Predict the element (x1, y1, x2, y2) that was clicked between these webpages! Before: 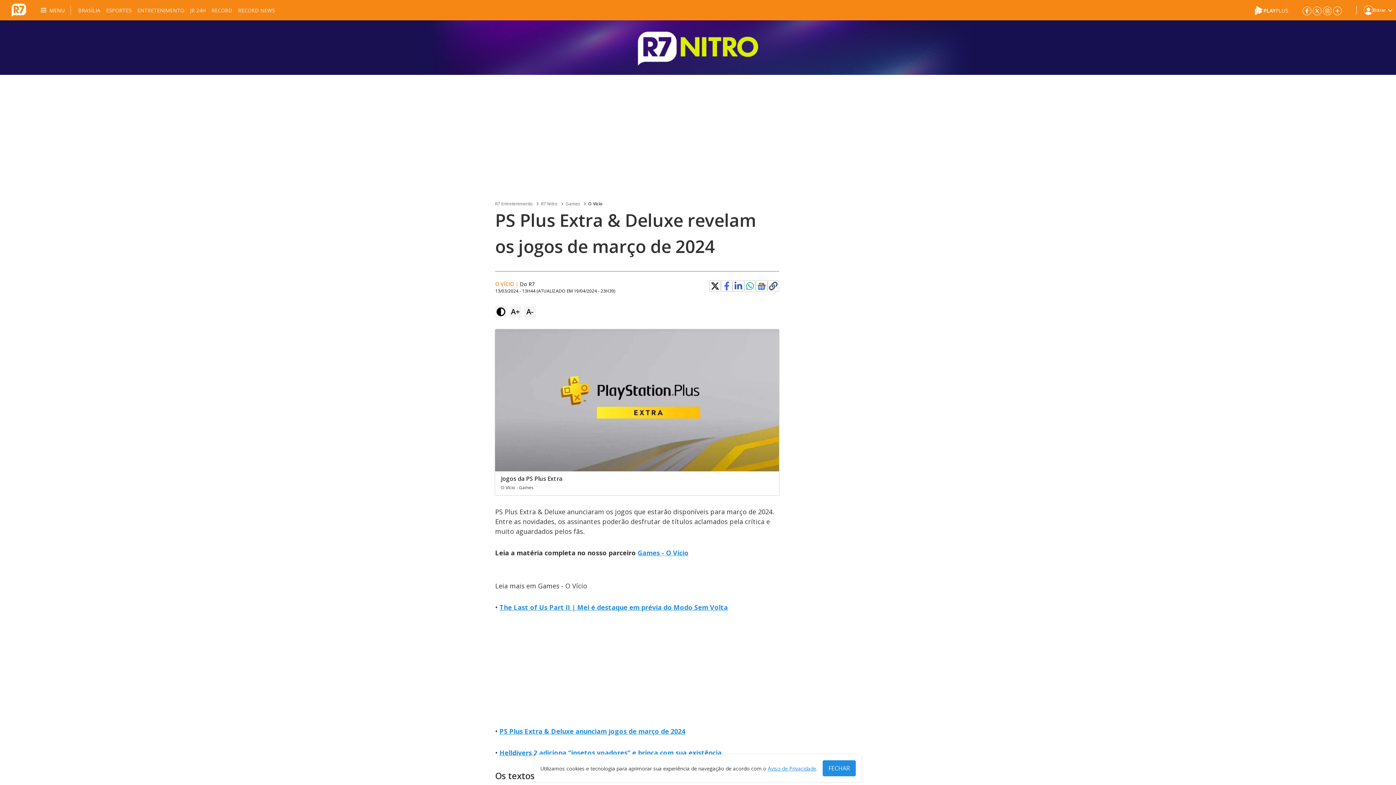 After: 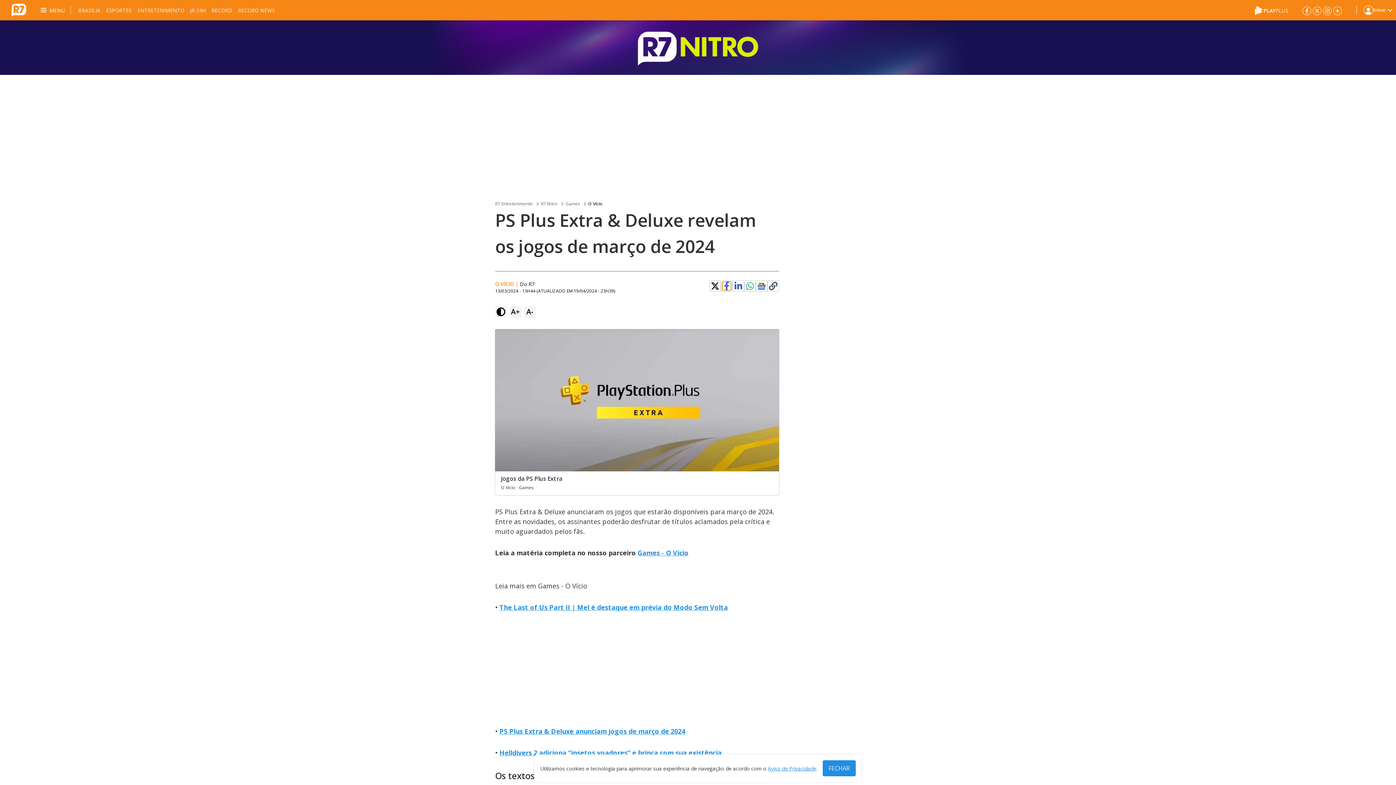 Action: bbox: (722, 281, 731, 290)